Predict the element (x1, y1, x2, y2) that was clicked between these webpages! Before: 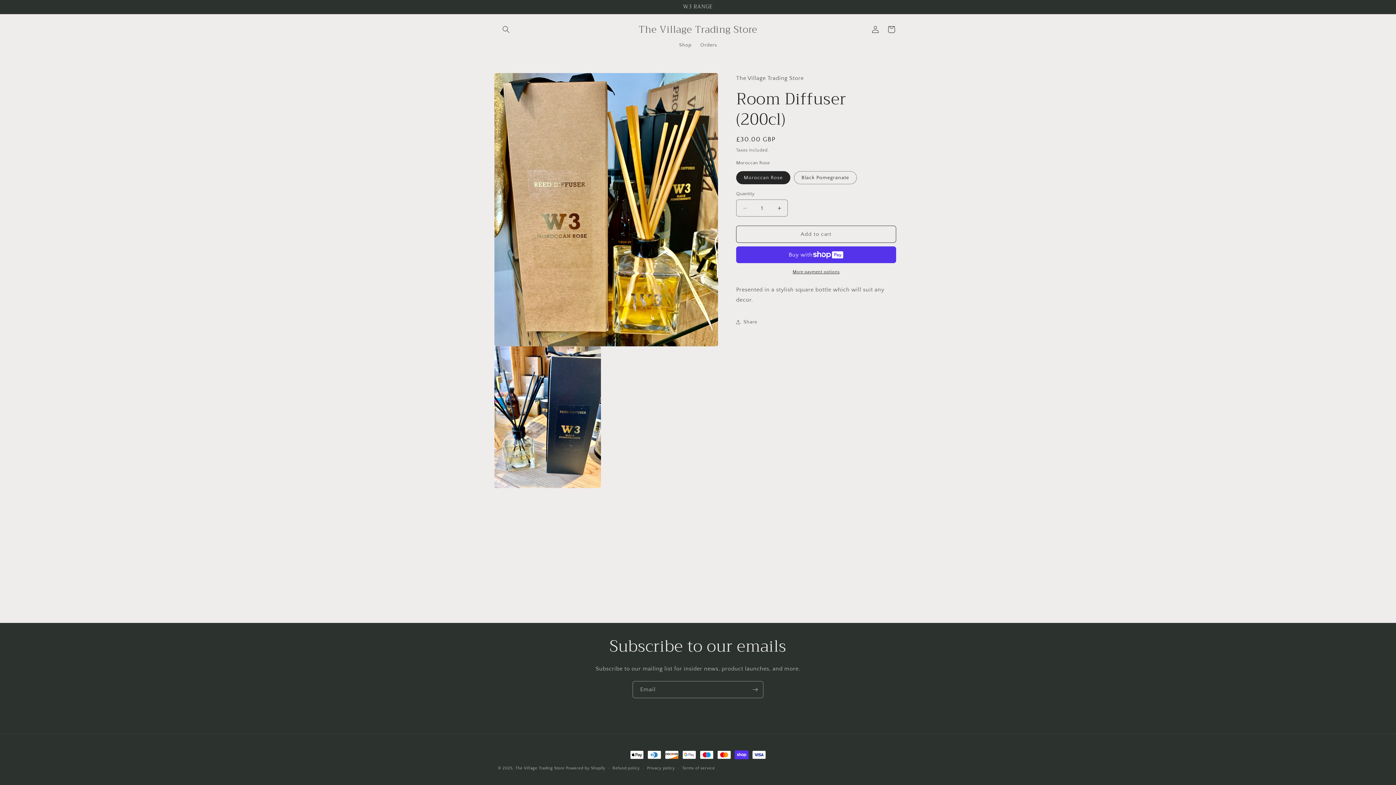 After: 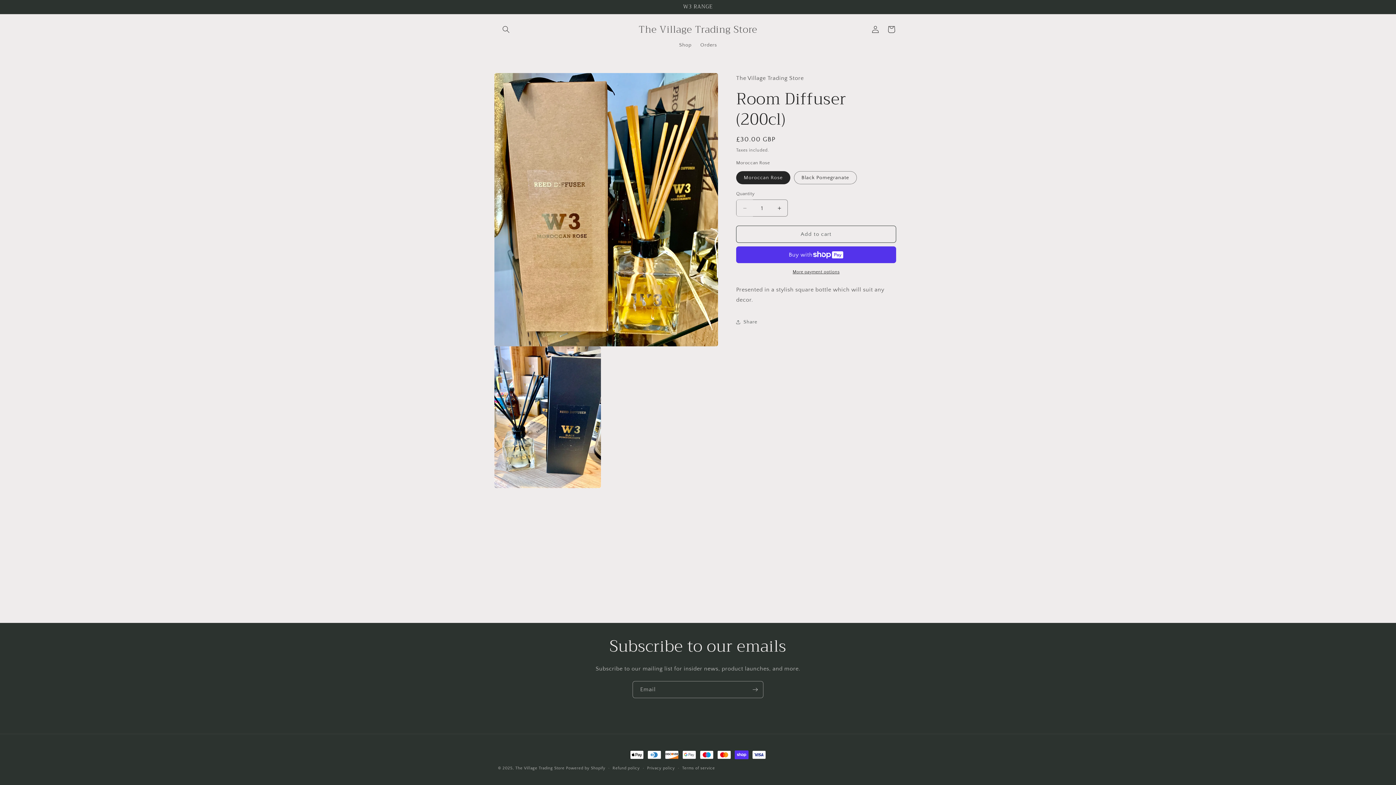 Action: bbox: (736, 199, 753, 216) label: Decrease quantity for Room Diffuser (200cl)